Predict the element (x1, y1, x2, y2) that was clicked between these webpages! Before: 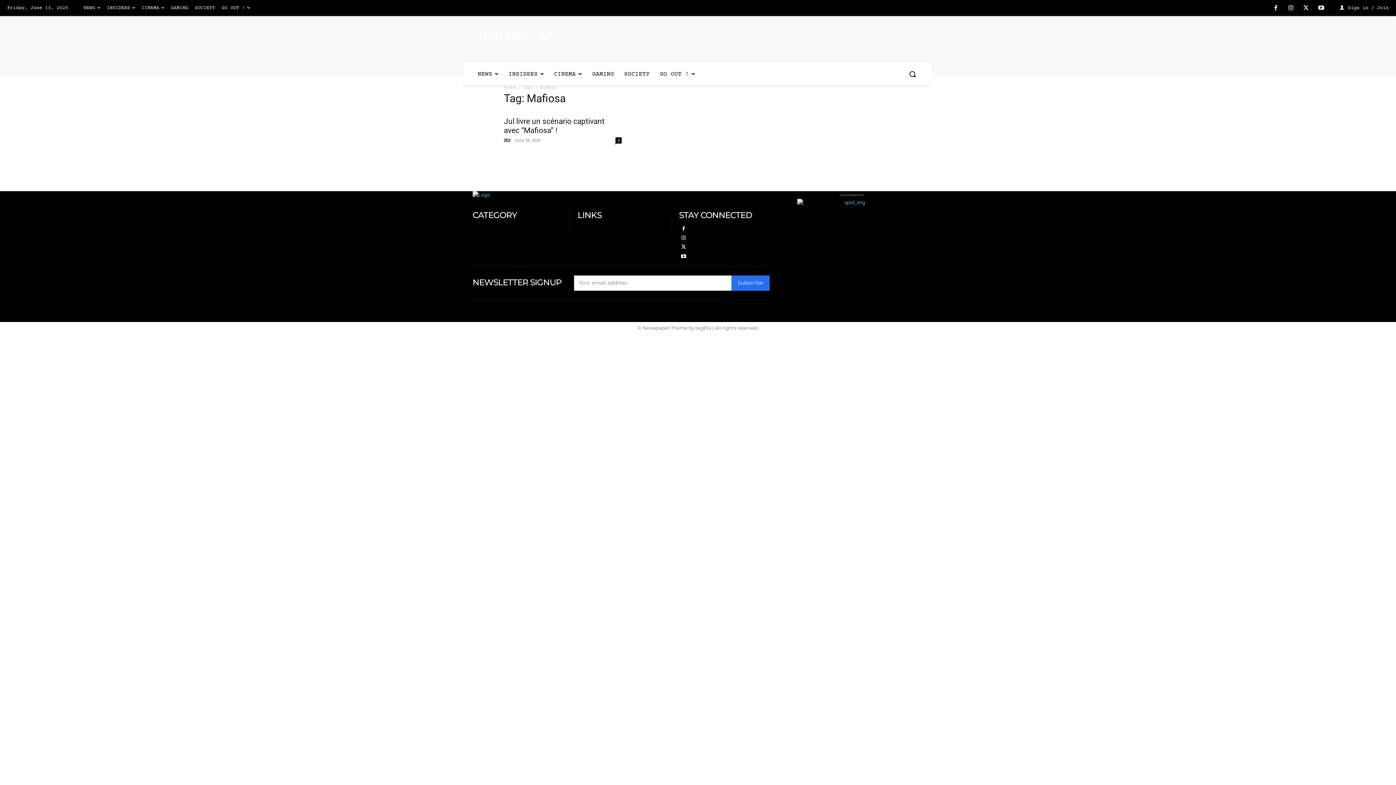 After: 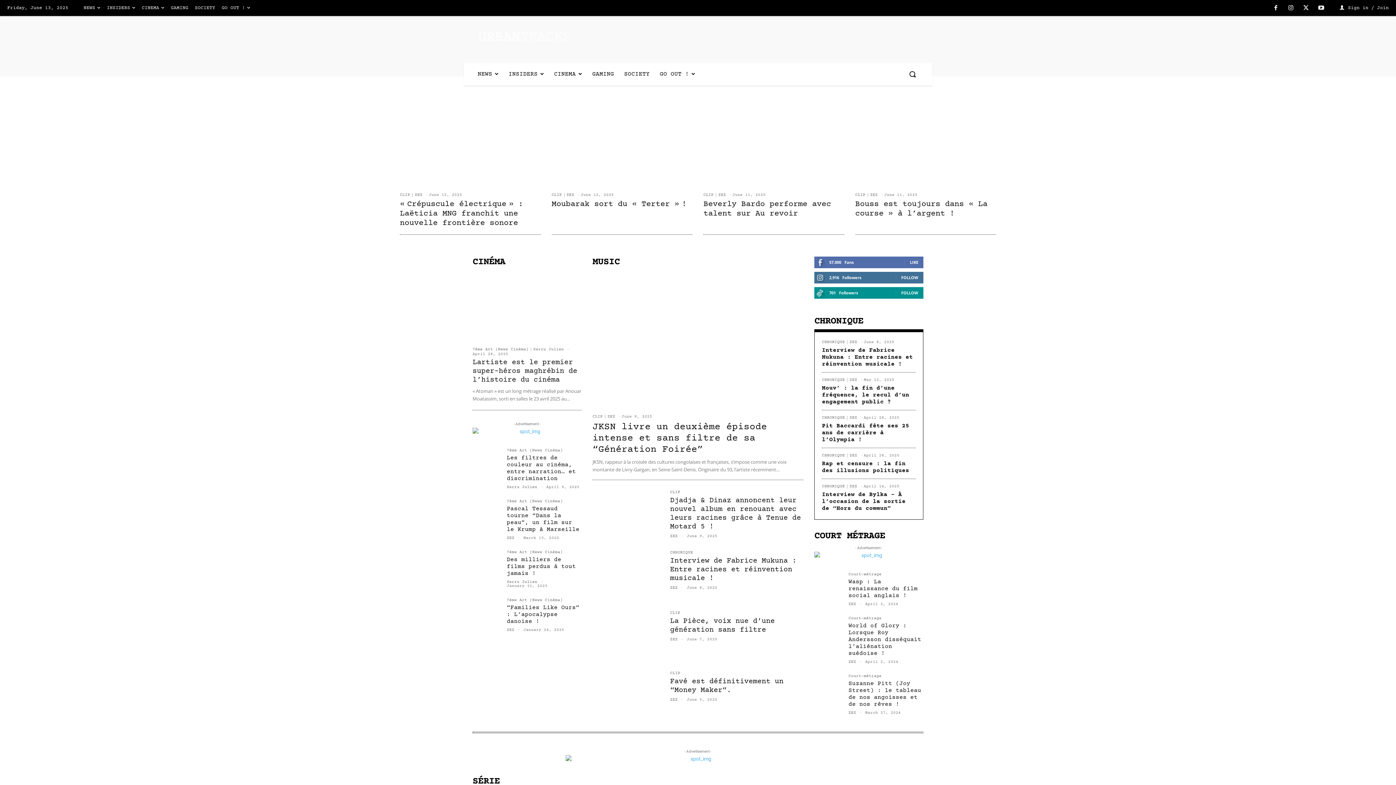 Action: bbox: (478, 30, 918, 45) label: URBAN
TRACKS